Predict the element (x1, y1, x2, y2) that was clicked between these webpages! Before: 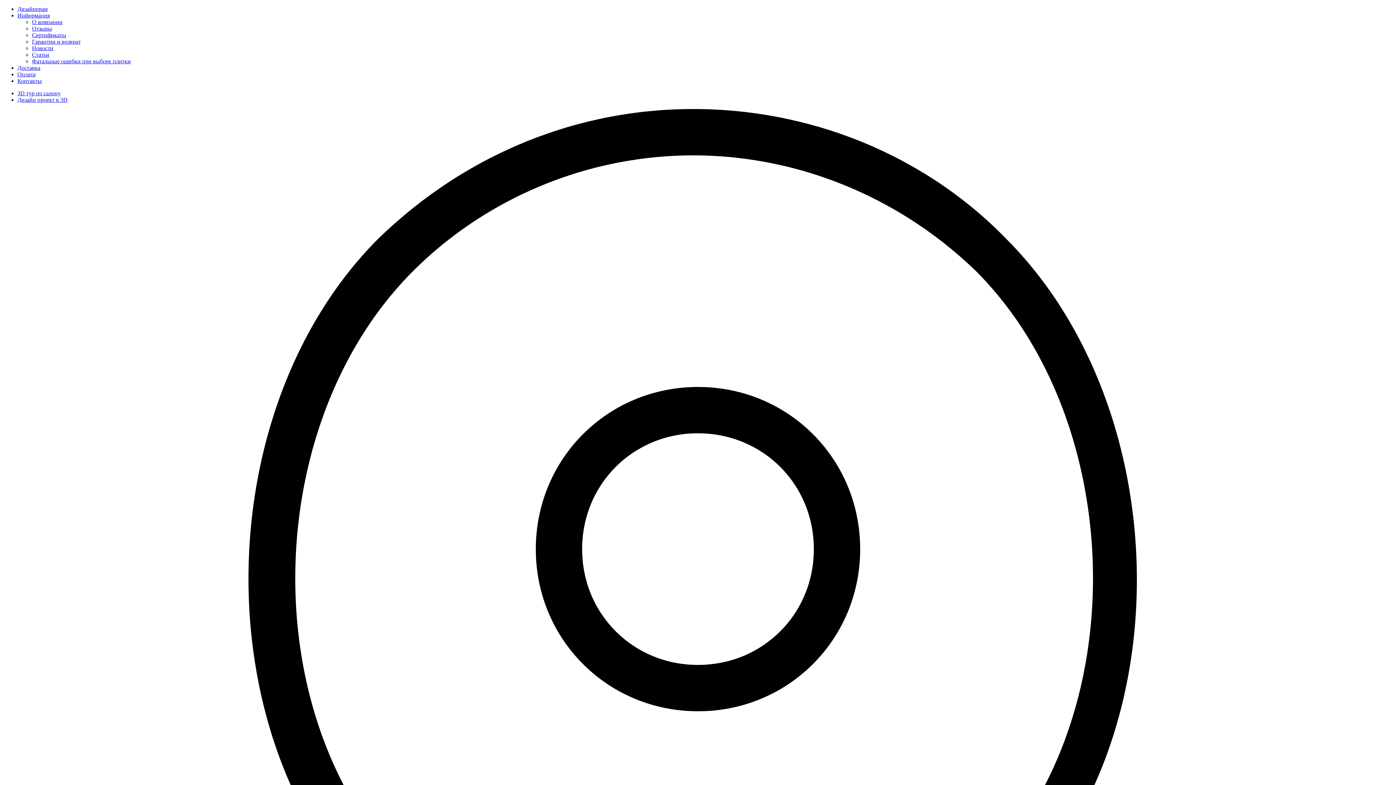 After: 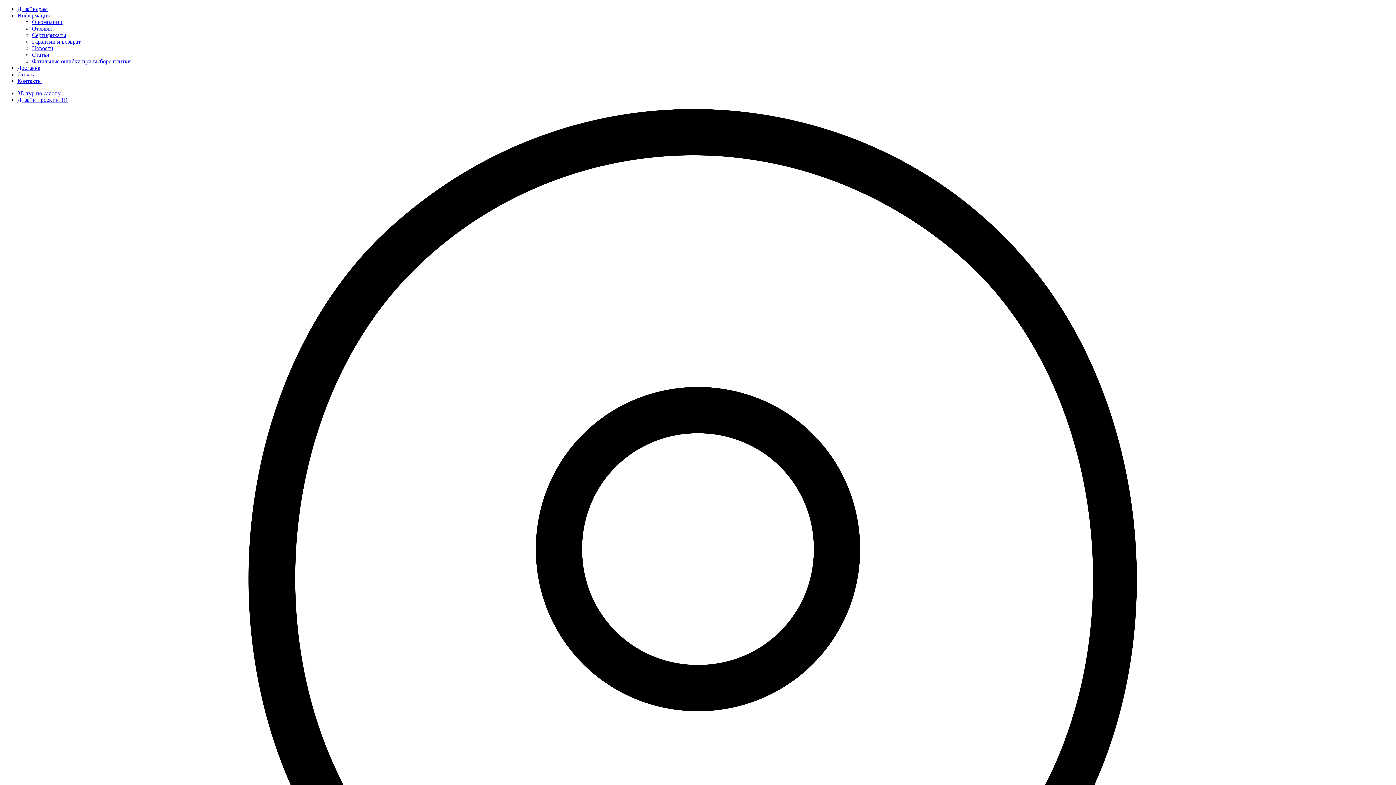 Action: label: О компании bbox: (32, 18, 62, 25)